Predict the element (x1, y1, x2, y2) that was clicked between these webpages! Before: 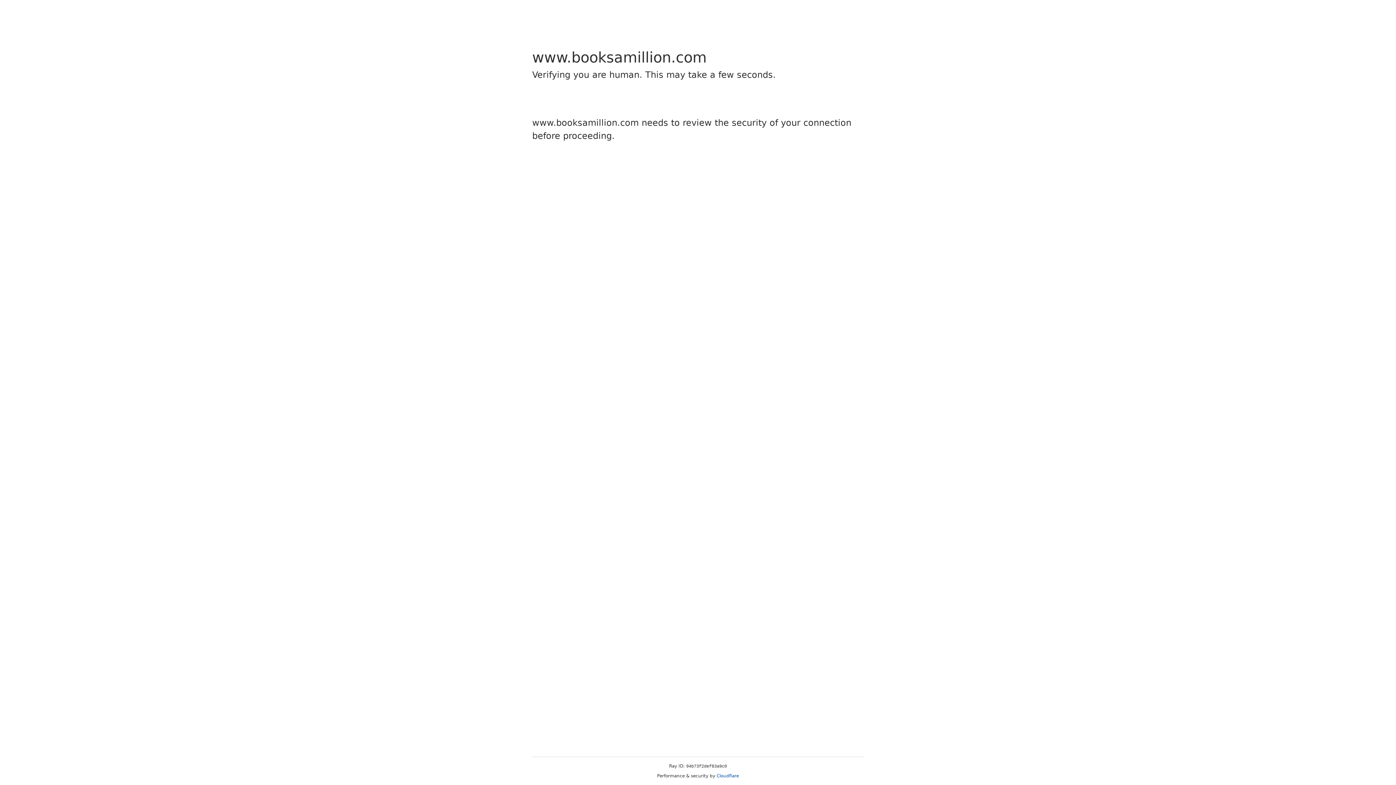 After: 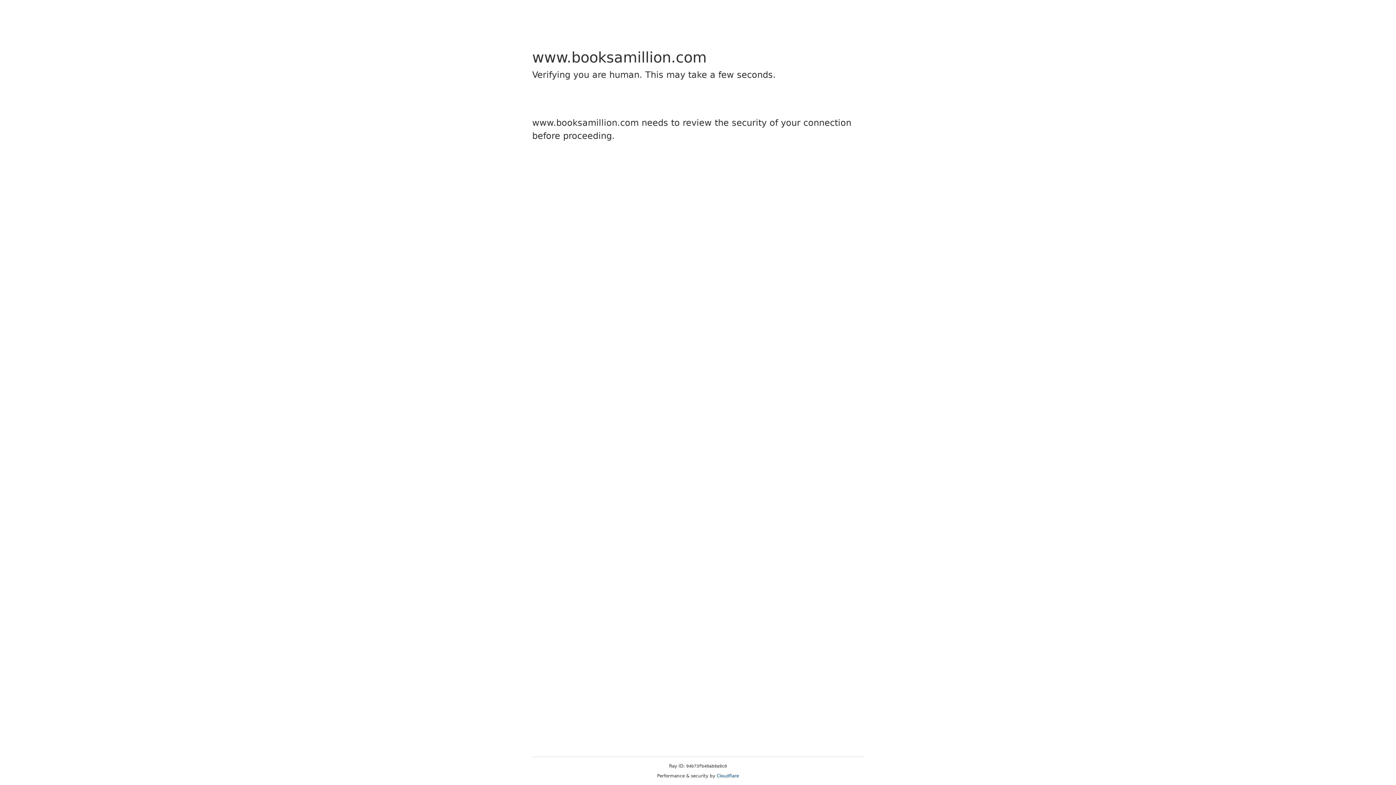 Action: bbox: (716, 773, 739, 778) label: Cloudflare